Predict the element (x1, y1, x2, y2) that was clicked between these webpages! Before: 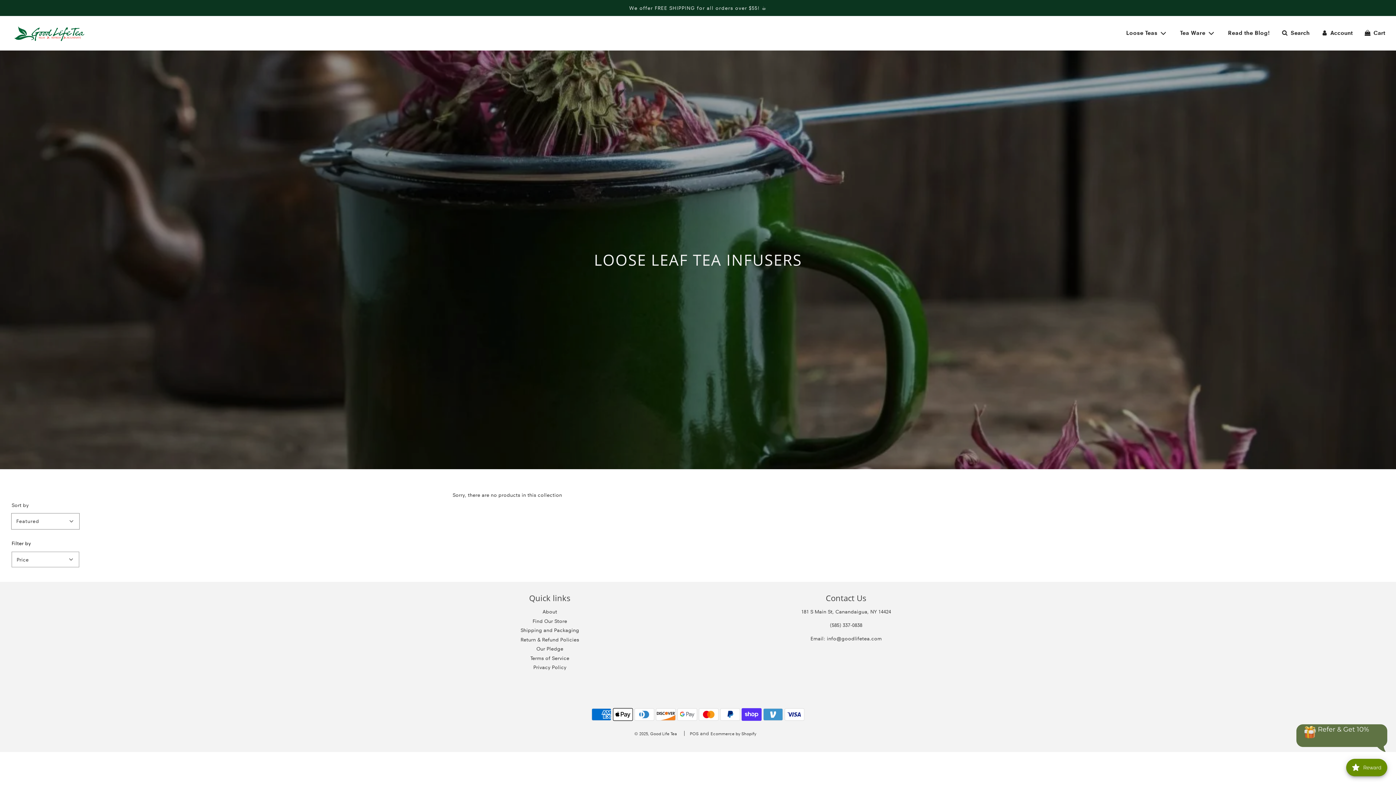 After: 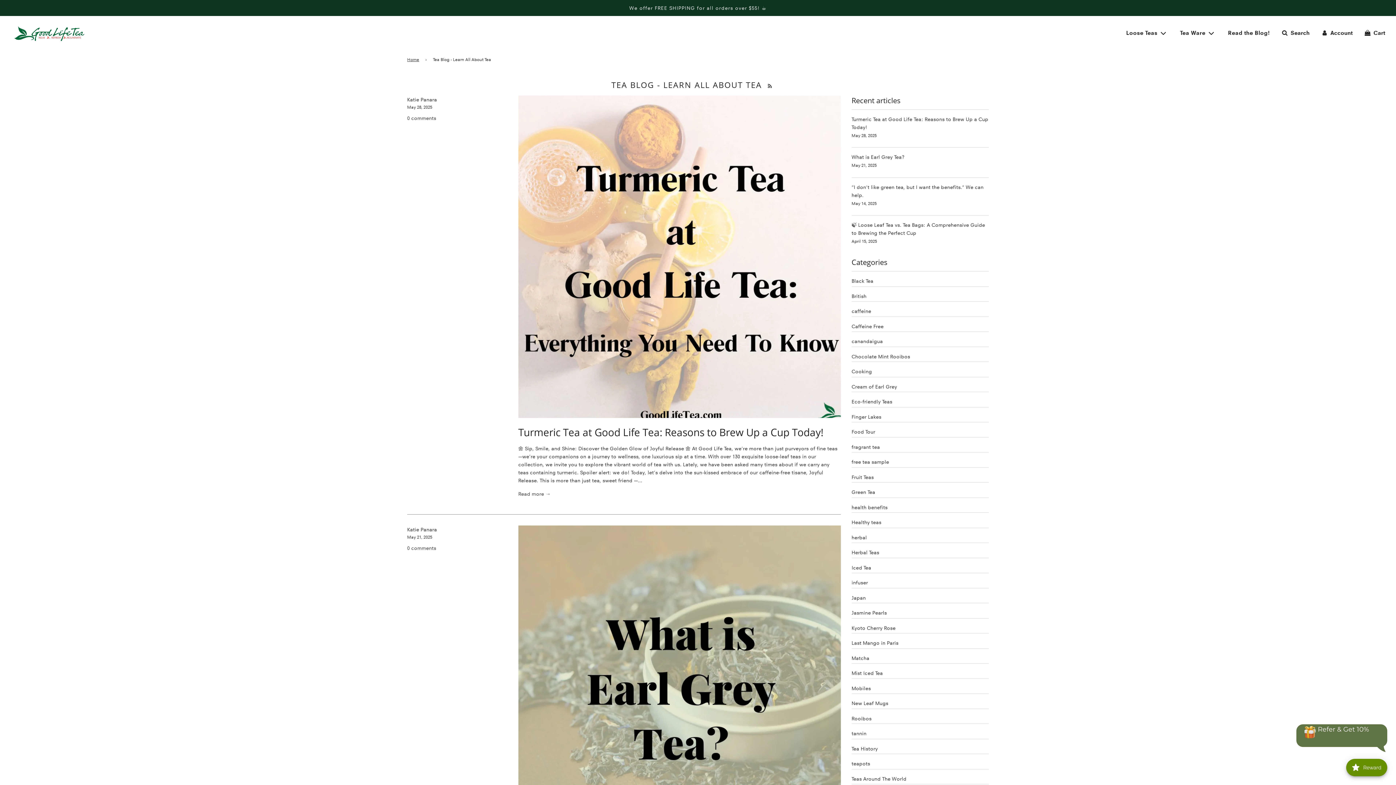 Action: bbox: (1222, 23, 1275, 43) label: Read the Blog!